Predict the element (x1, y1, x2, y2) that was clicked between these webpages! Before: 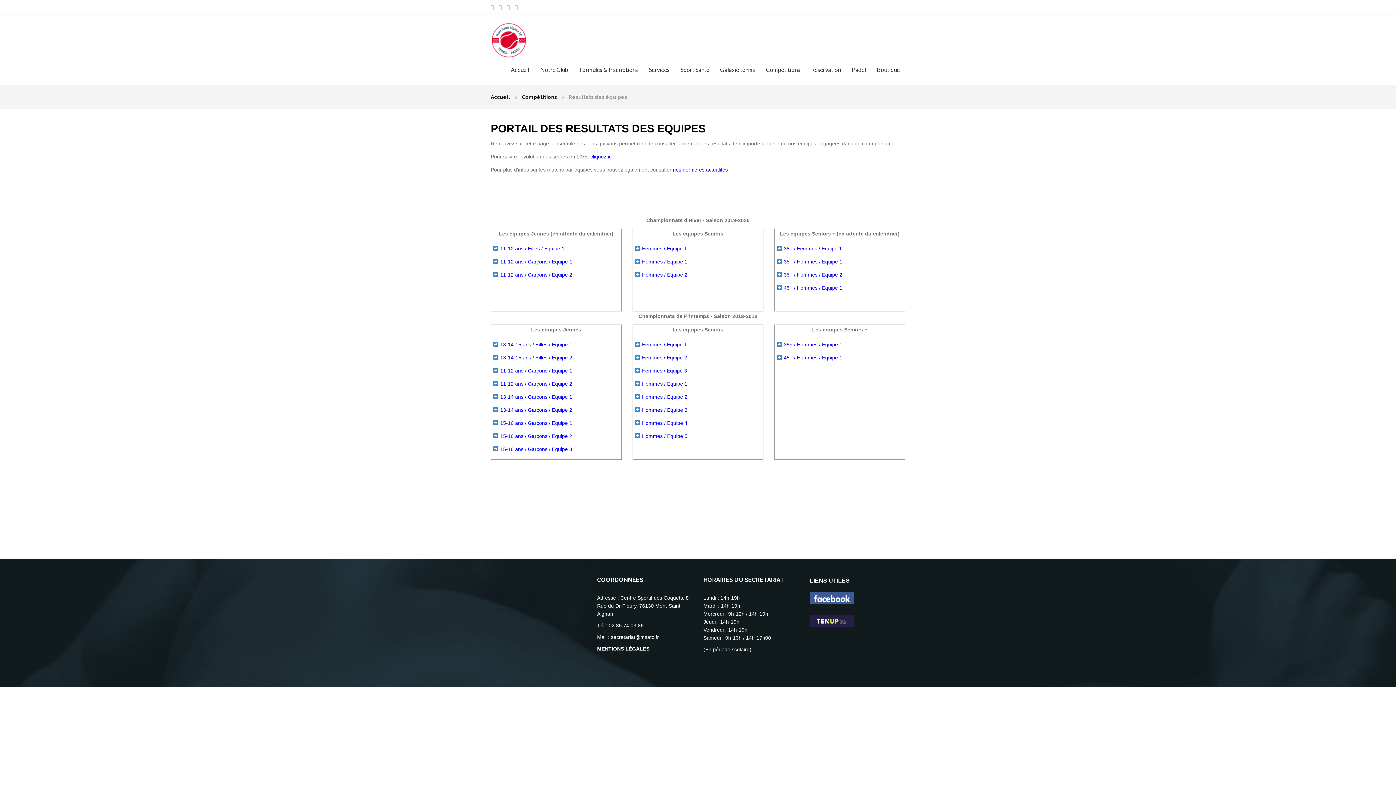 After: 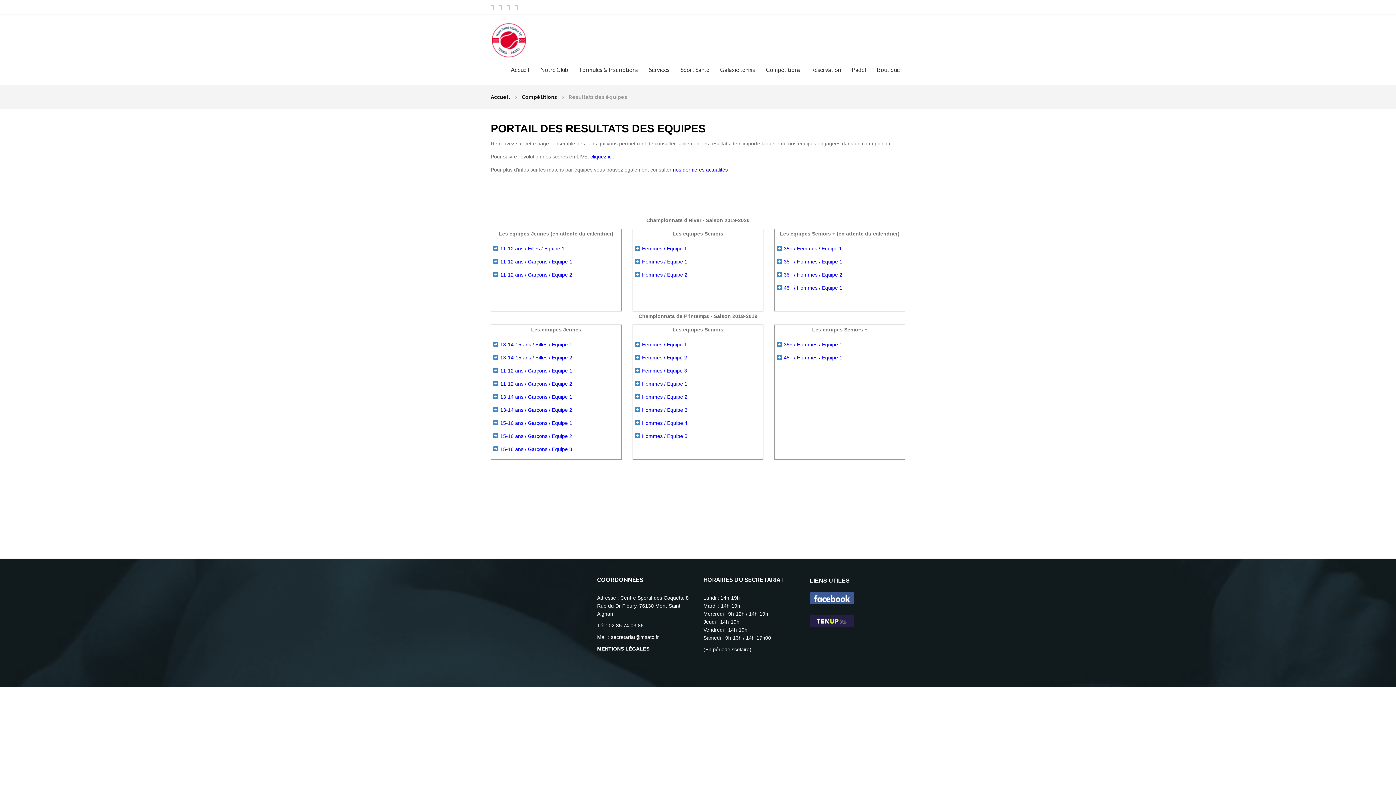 Action: bbox: (500, 420, 572, 426) label: 15-16 ans / Garçons / Equipe 1